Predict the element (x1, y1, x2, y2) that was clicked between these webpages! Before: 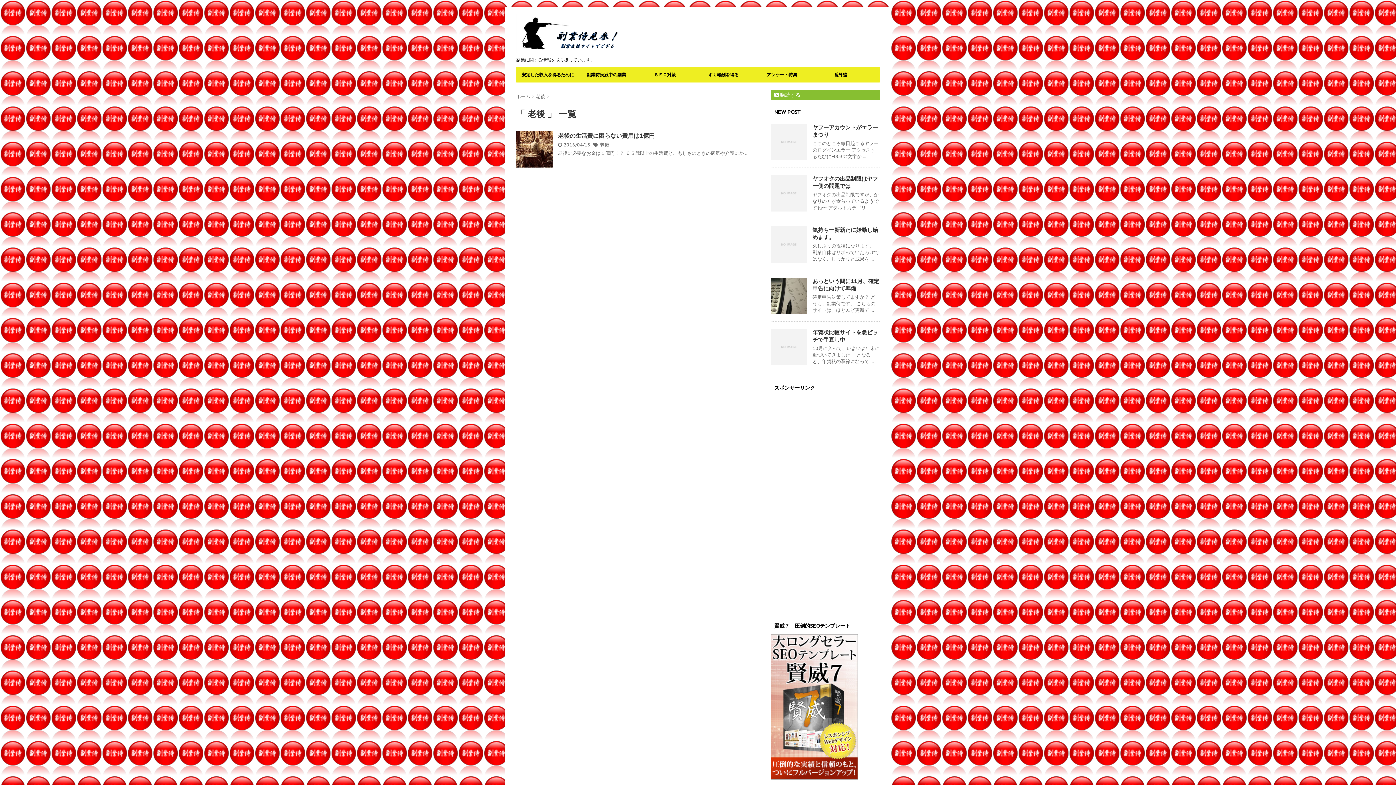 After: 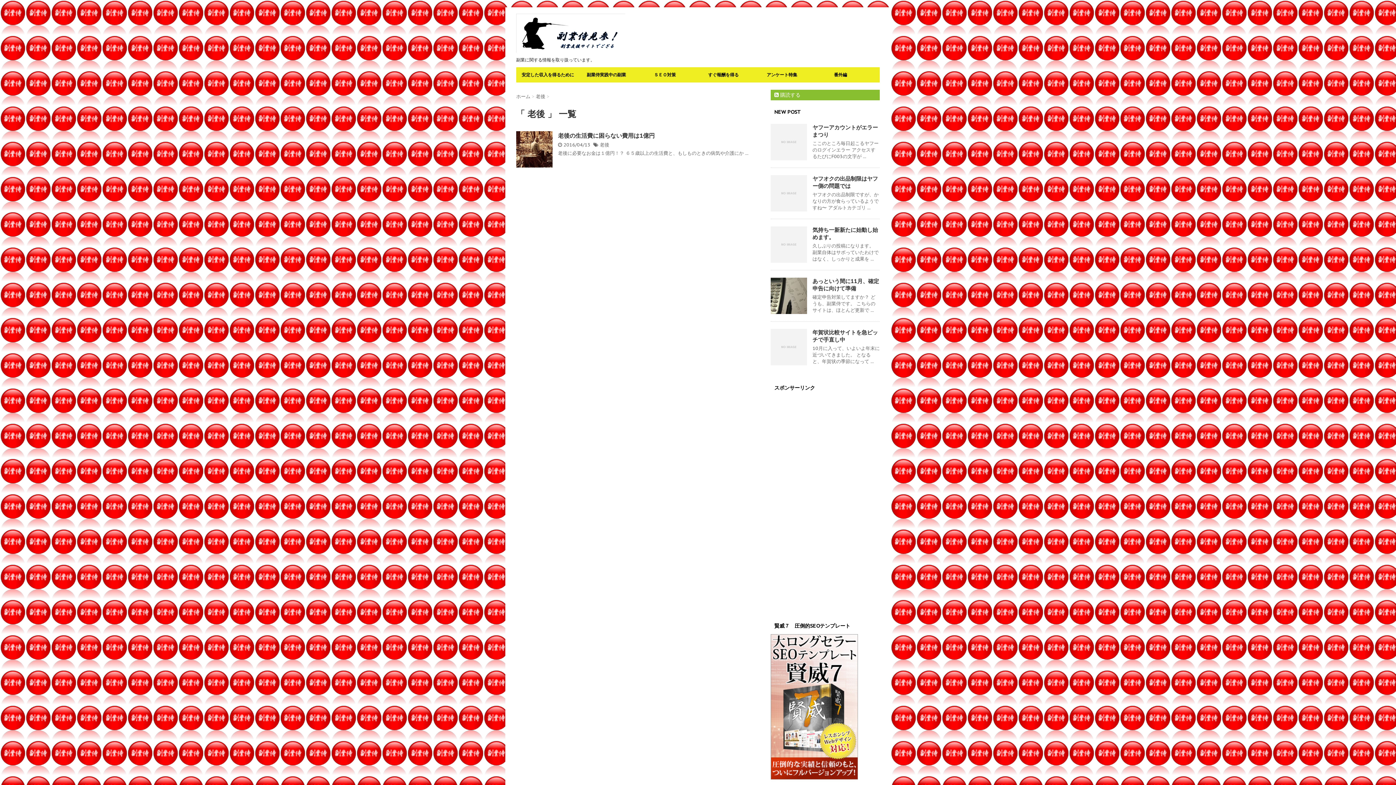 Action: bbox: (536, 93, 546, 99) label: 老後 